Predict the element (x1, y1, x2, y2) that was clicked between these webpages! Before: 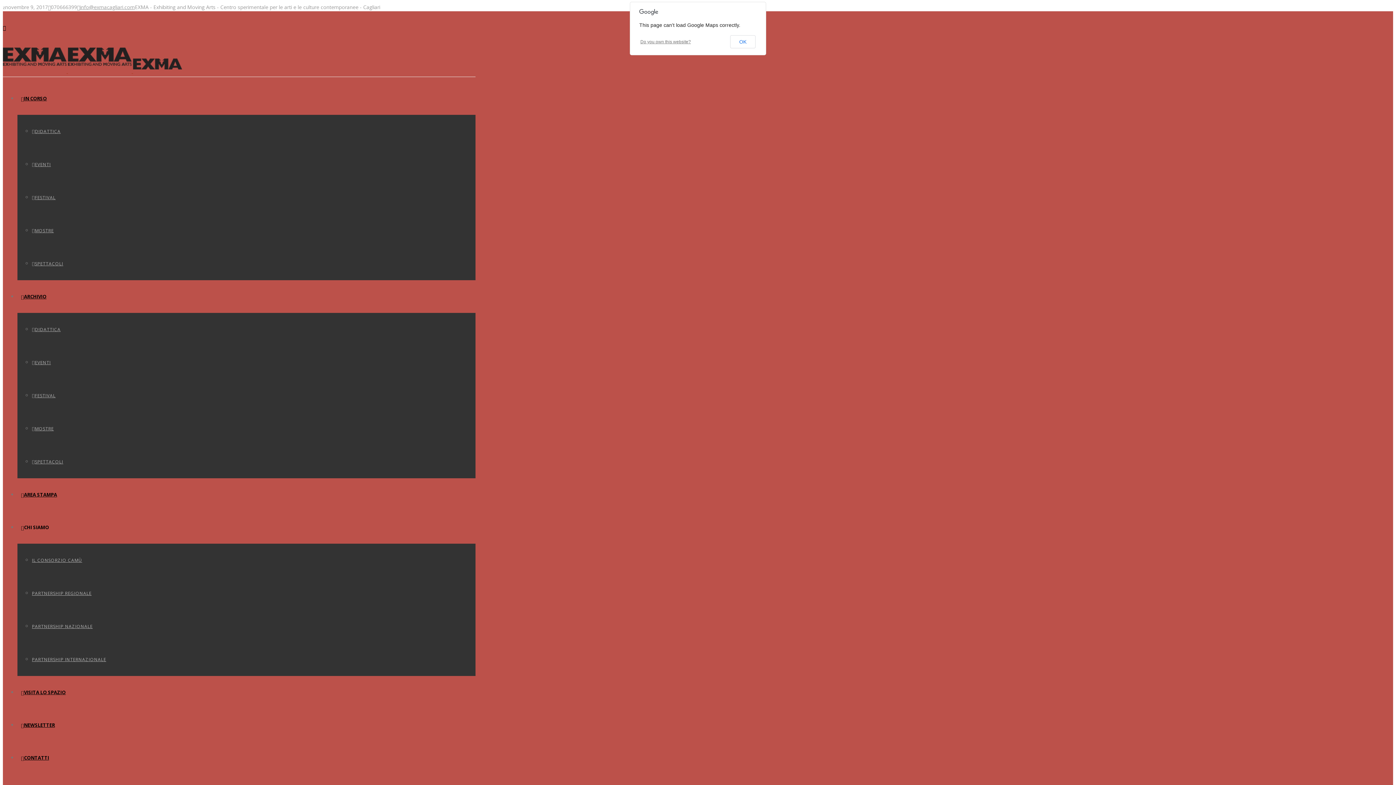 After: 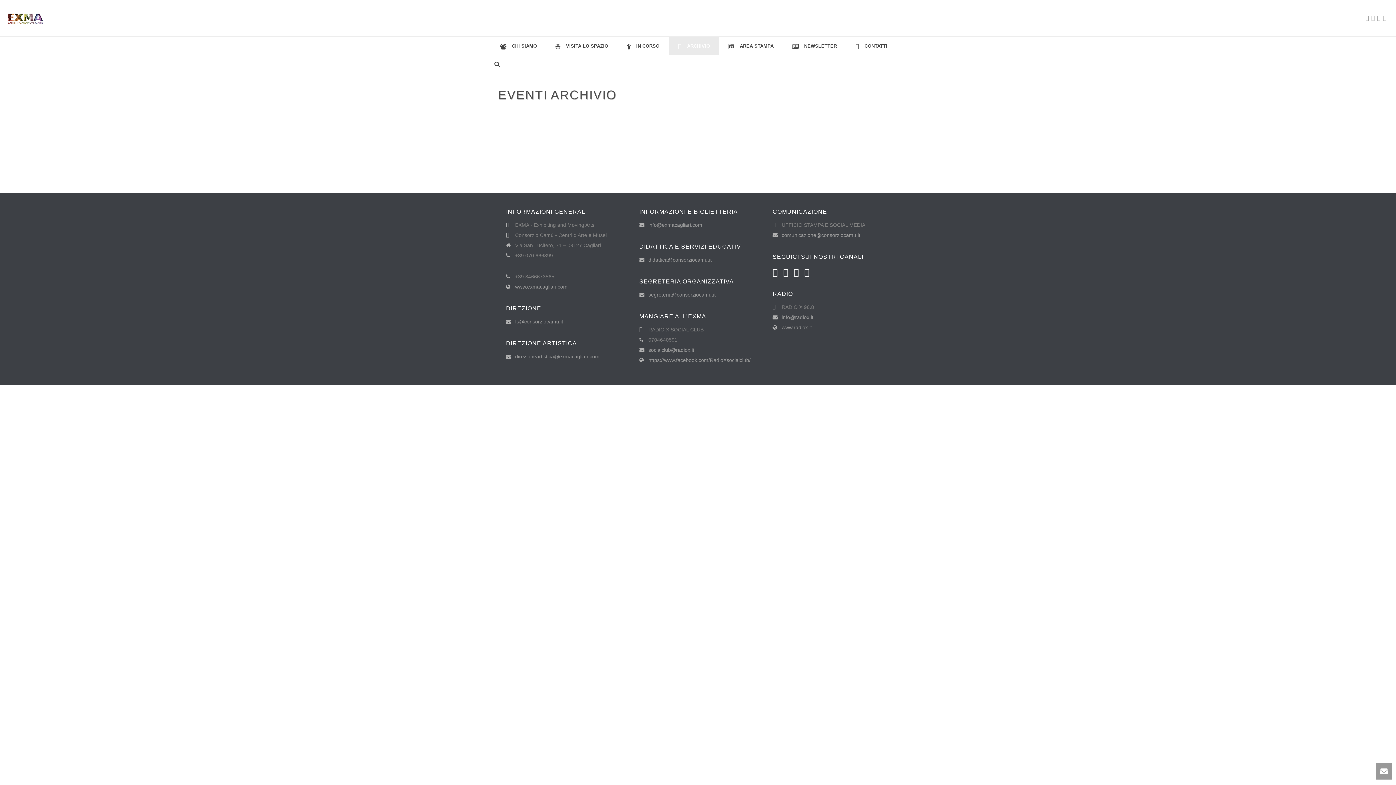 Action: label: EVENTI bbox: (32, 359, 50, 365)